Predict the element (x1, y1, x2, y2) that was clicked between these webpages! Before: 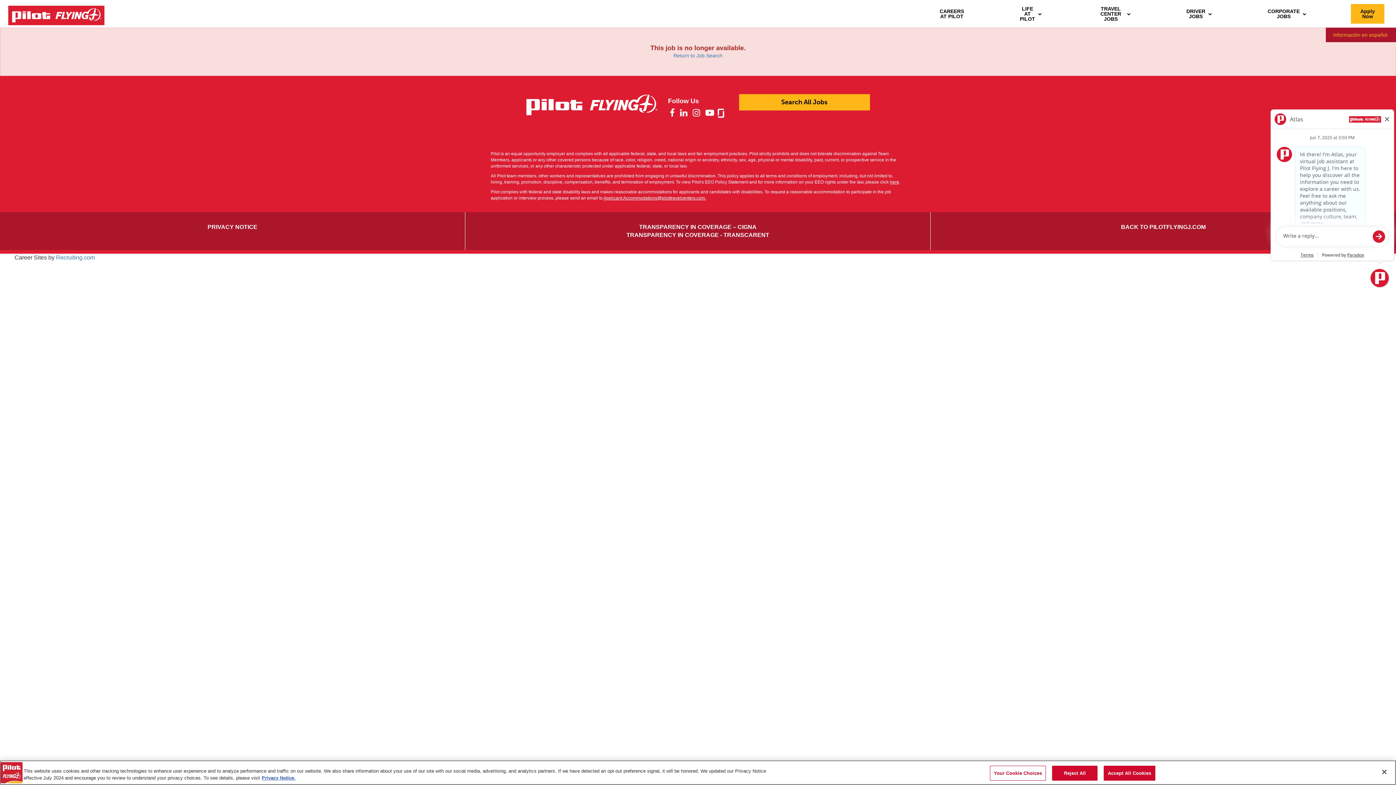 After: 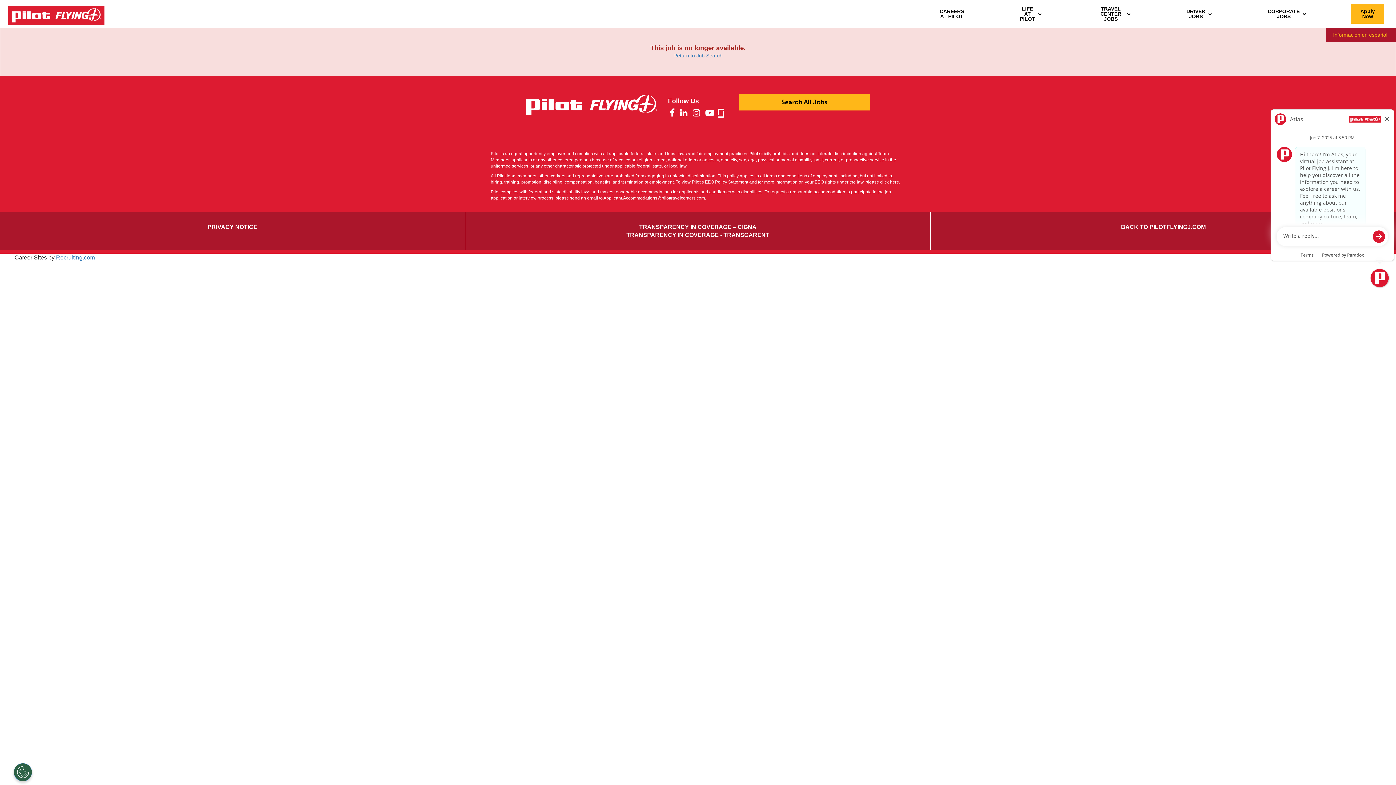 Action: bbox: (1376, 764, 1392, 780) label: Close